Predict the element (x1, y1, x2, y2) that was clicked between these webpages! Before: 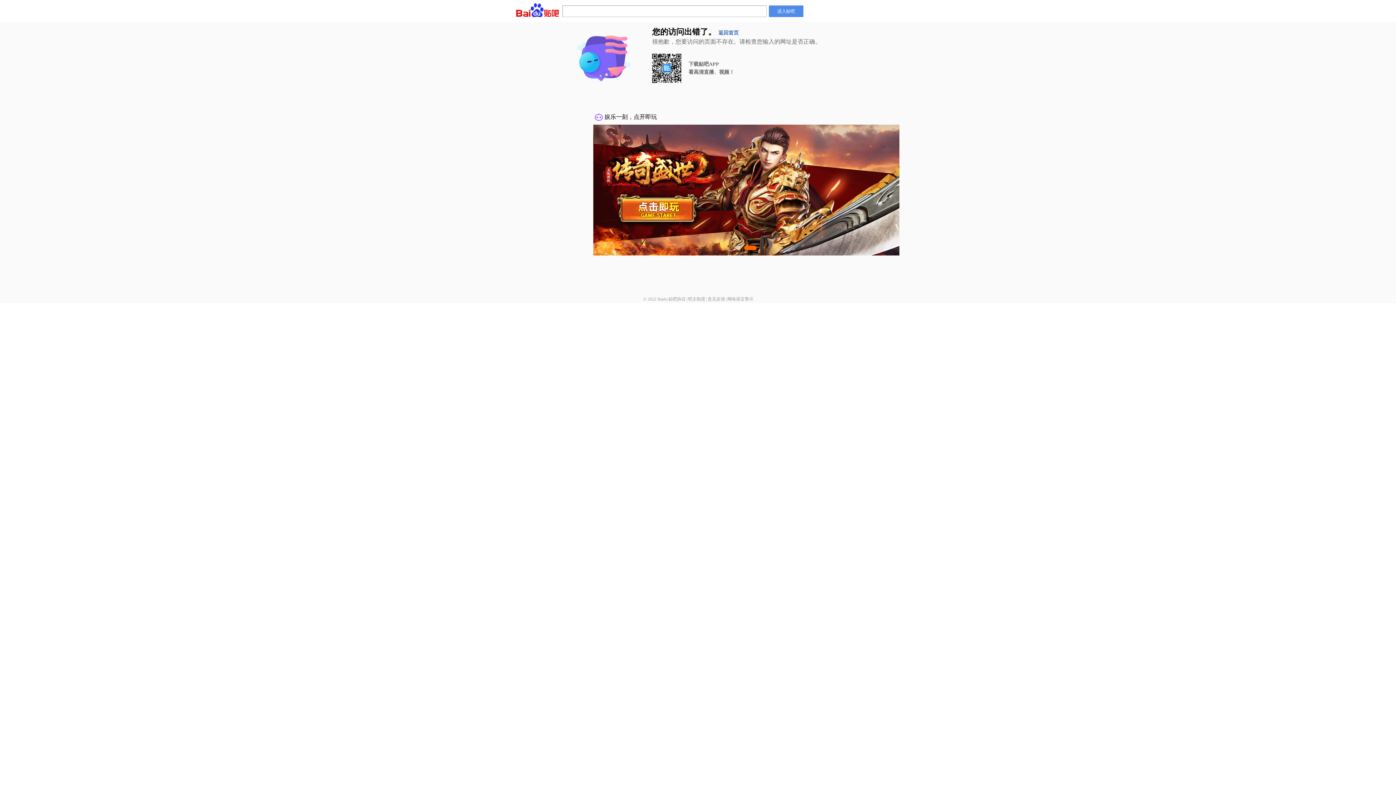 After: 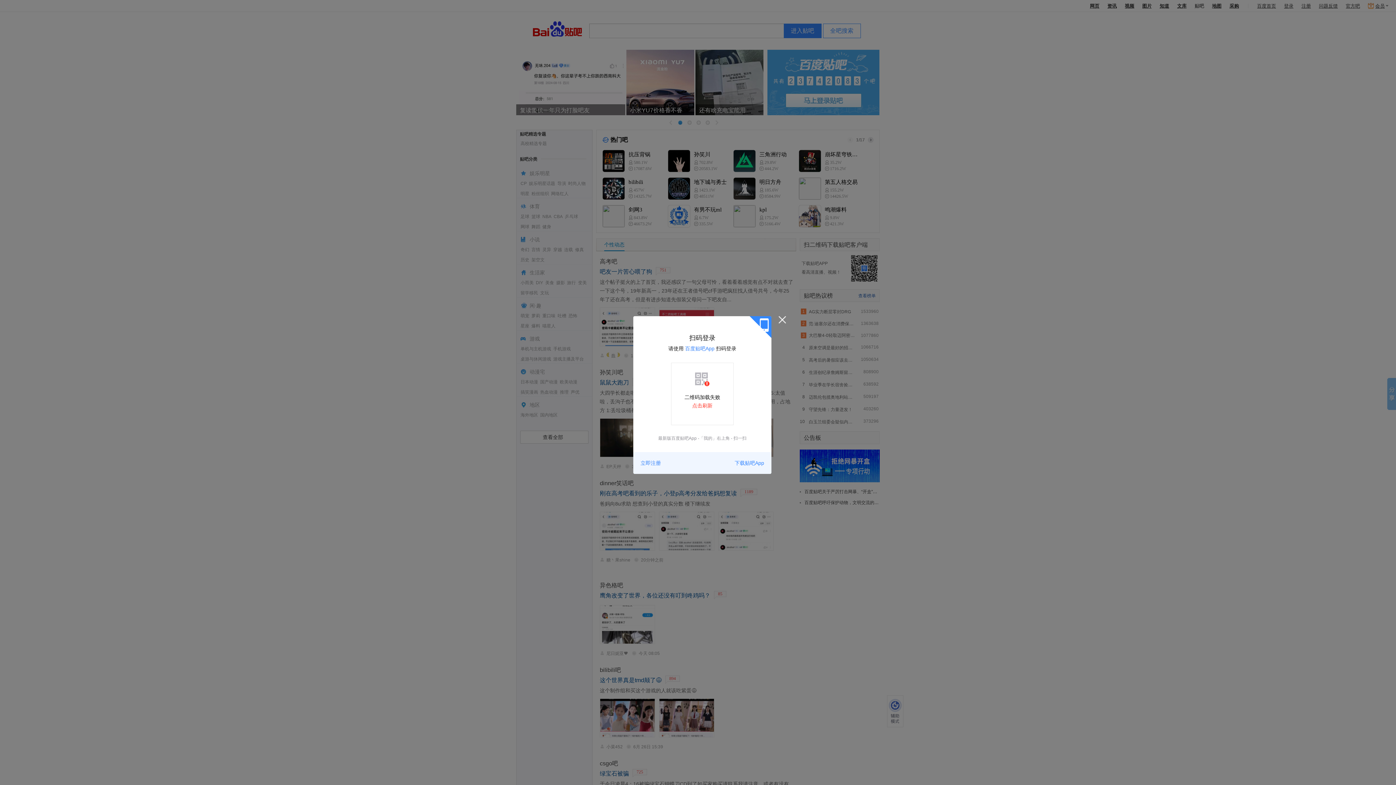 Action: bbox: (769, 5, 803, 17) label: 进入贴吧